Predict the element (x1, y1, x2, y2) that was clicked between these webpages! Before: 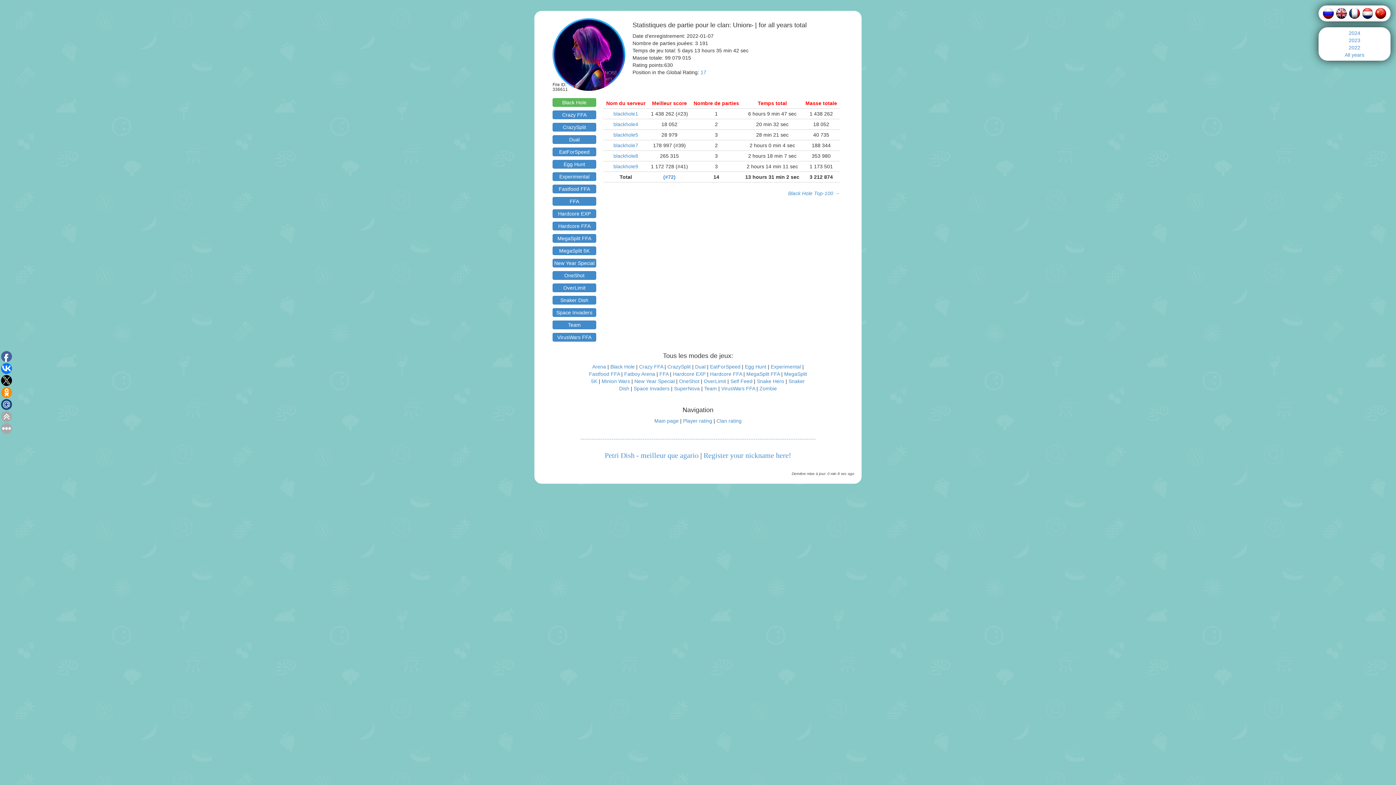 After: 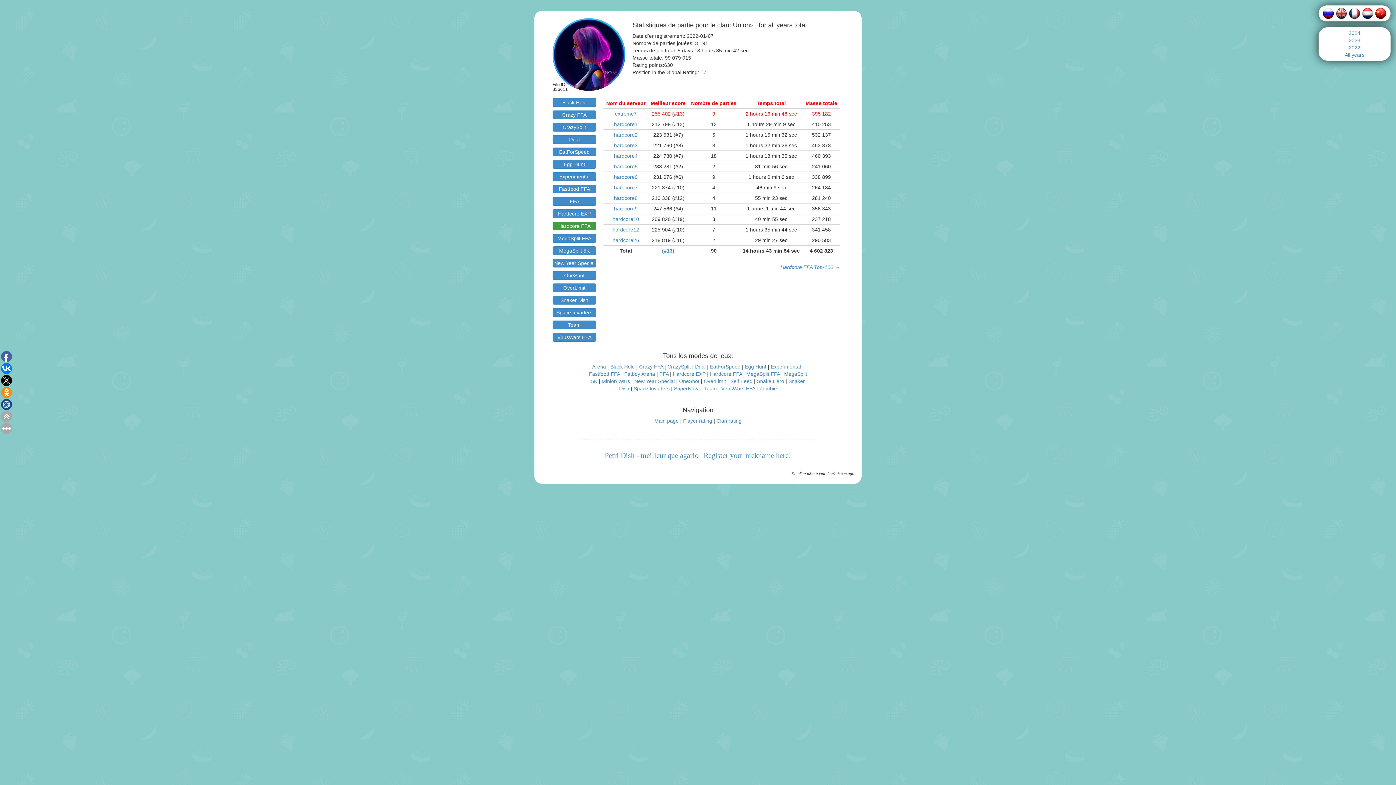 Action: bbox: (552, 221, 596, 230) label: Hardcore FFA